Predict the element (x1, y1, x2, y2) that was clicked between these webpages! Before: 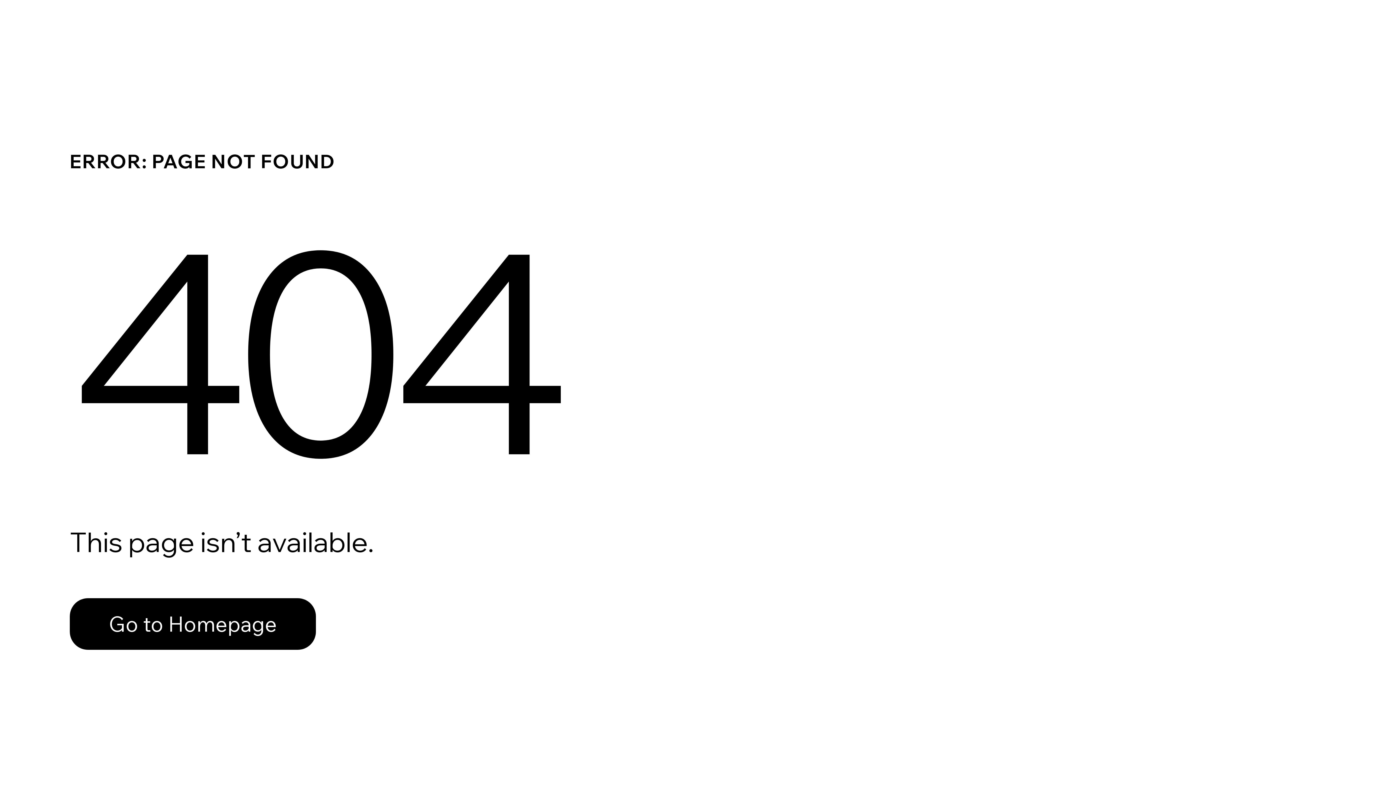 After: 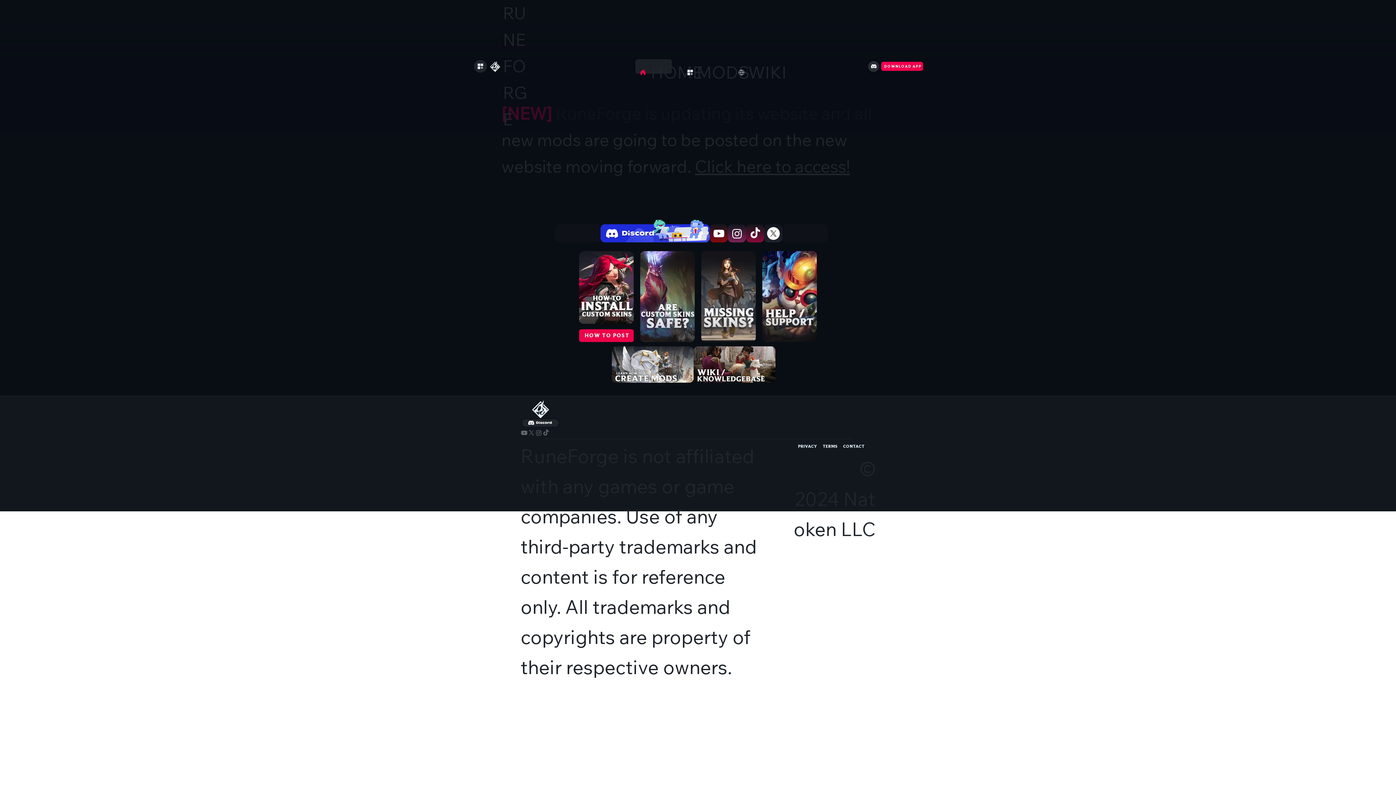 Action: bbox: (69, 598, 316, 650) label: Go to Homepage